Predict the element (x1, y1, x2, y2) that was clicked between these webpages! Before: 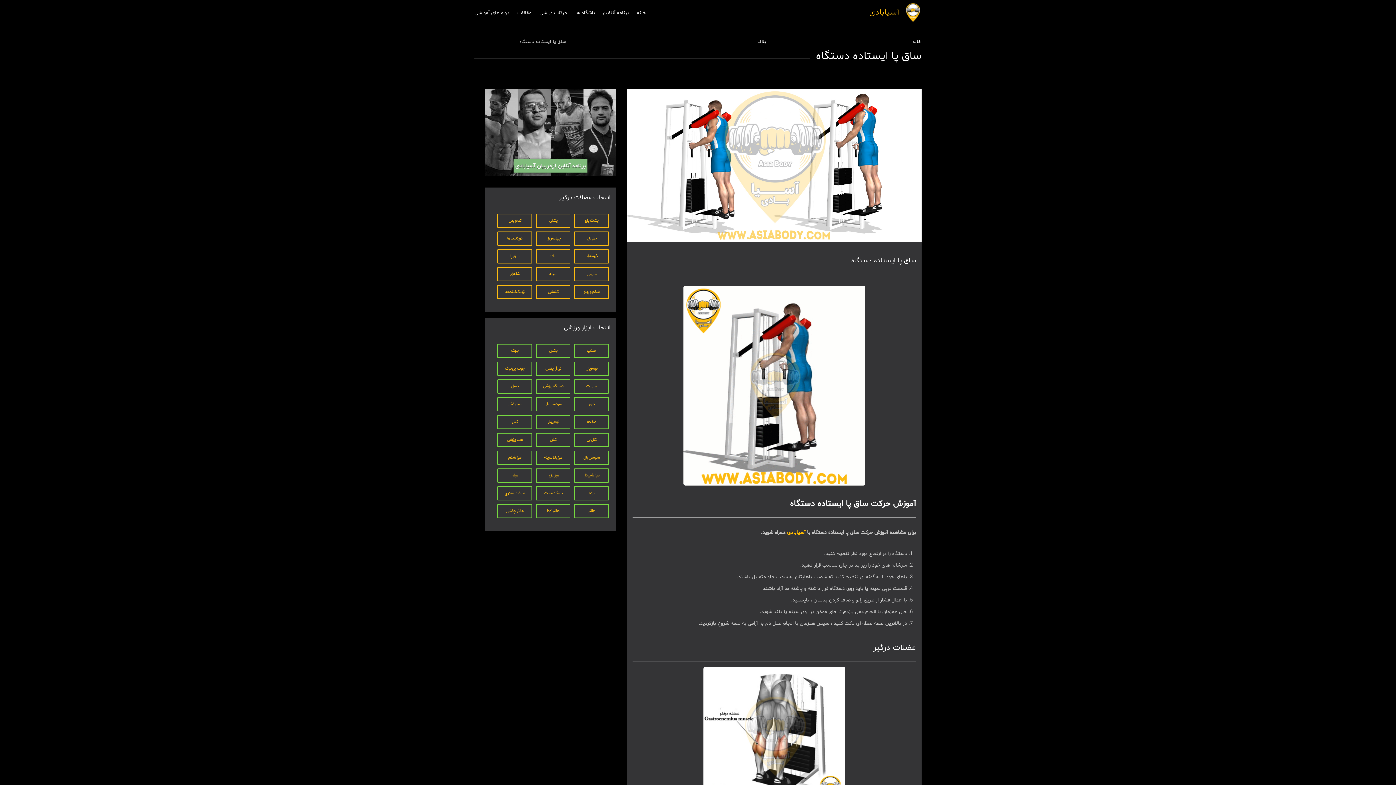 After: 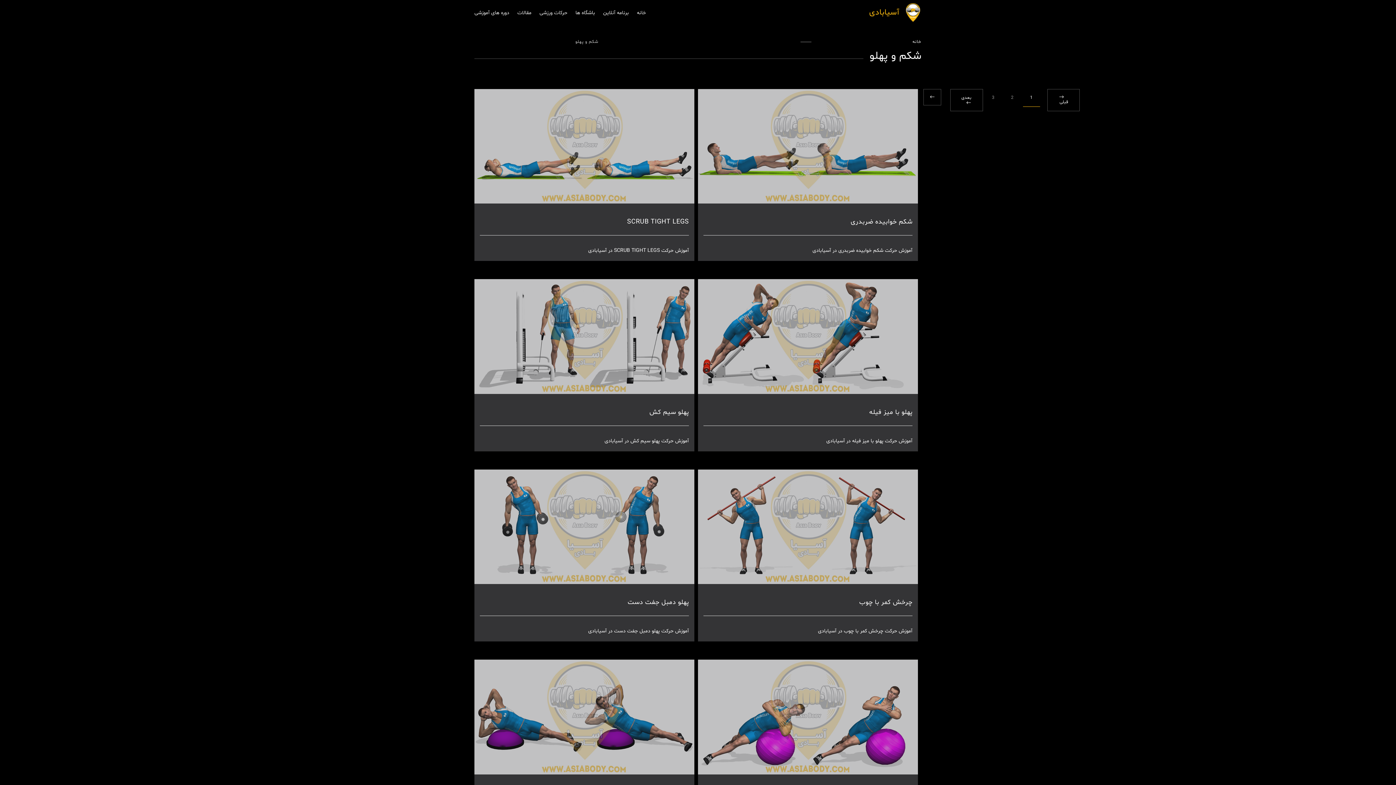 Action: label: شکم و پهلو bbox: (574, 285, 609, 299)